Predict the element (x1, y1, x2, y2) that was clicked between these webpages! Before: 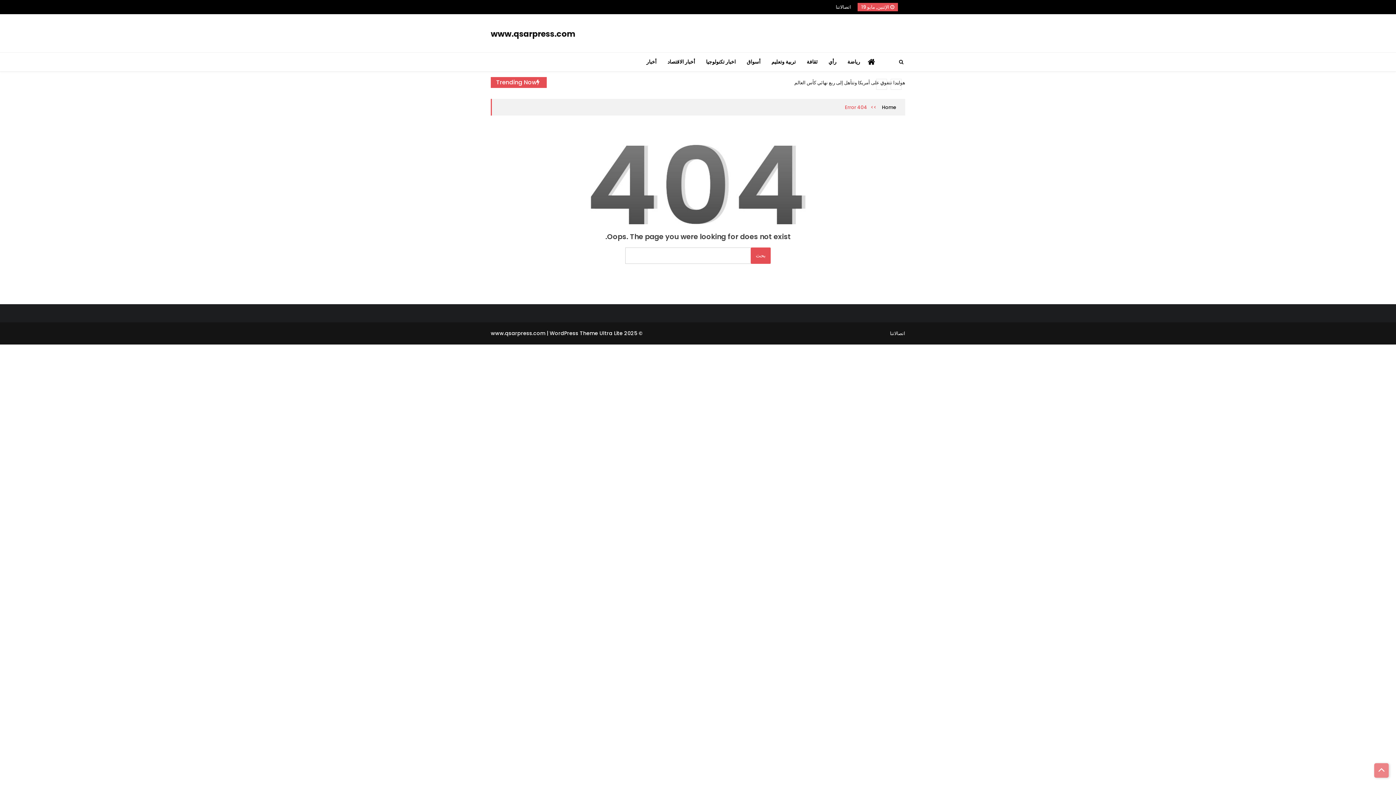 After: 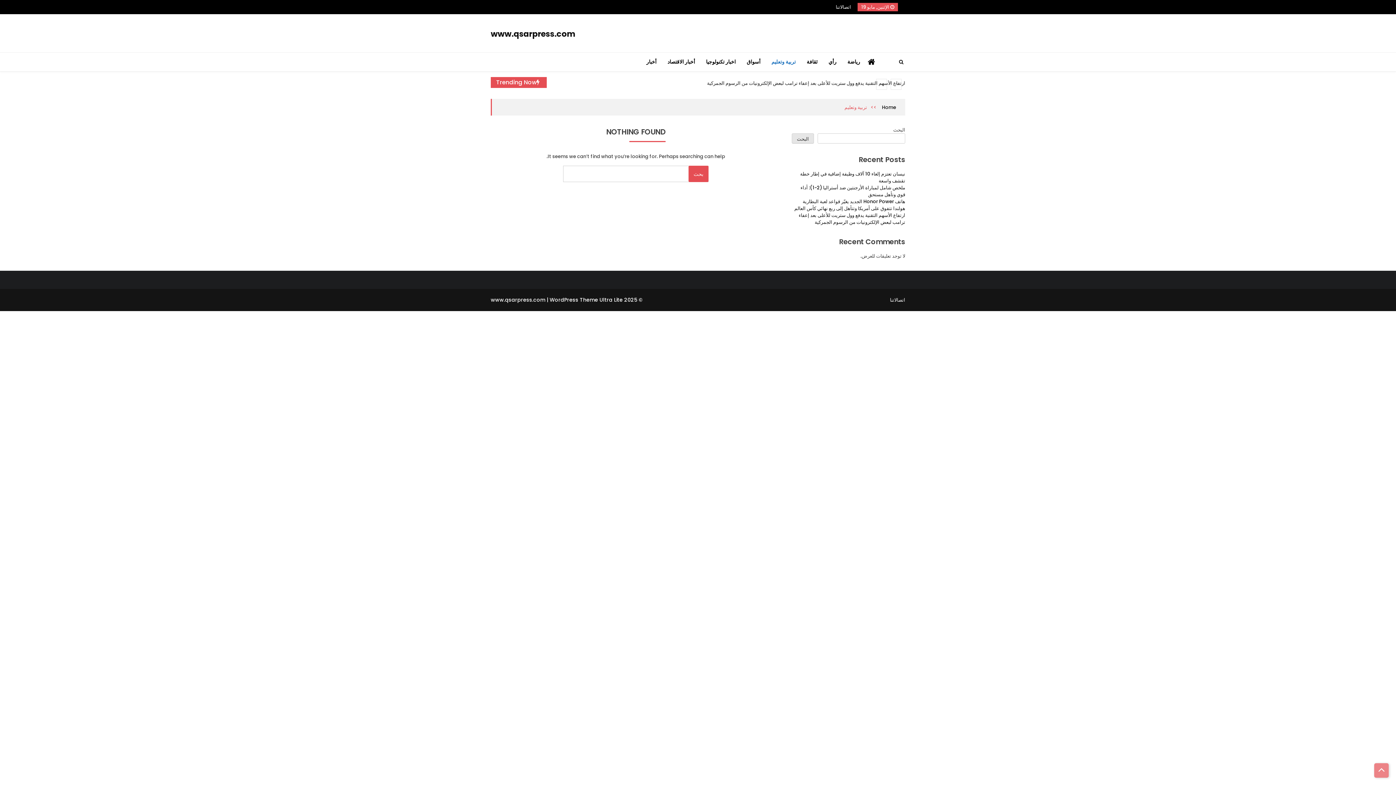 Action: label: تربية وتعليم bbox: (766, 52, 801, 71)